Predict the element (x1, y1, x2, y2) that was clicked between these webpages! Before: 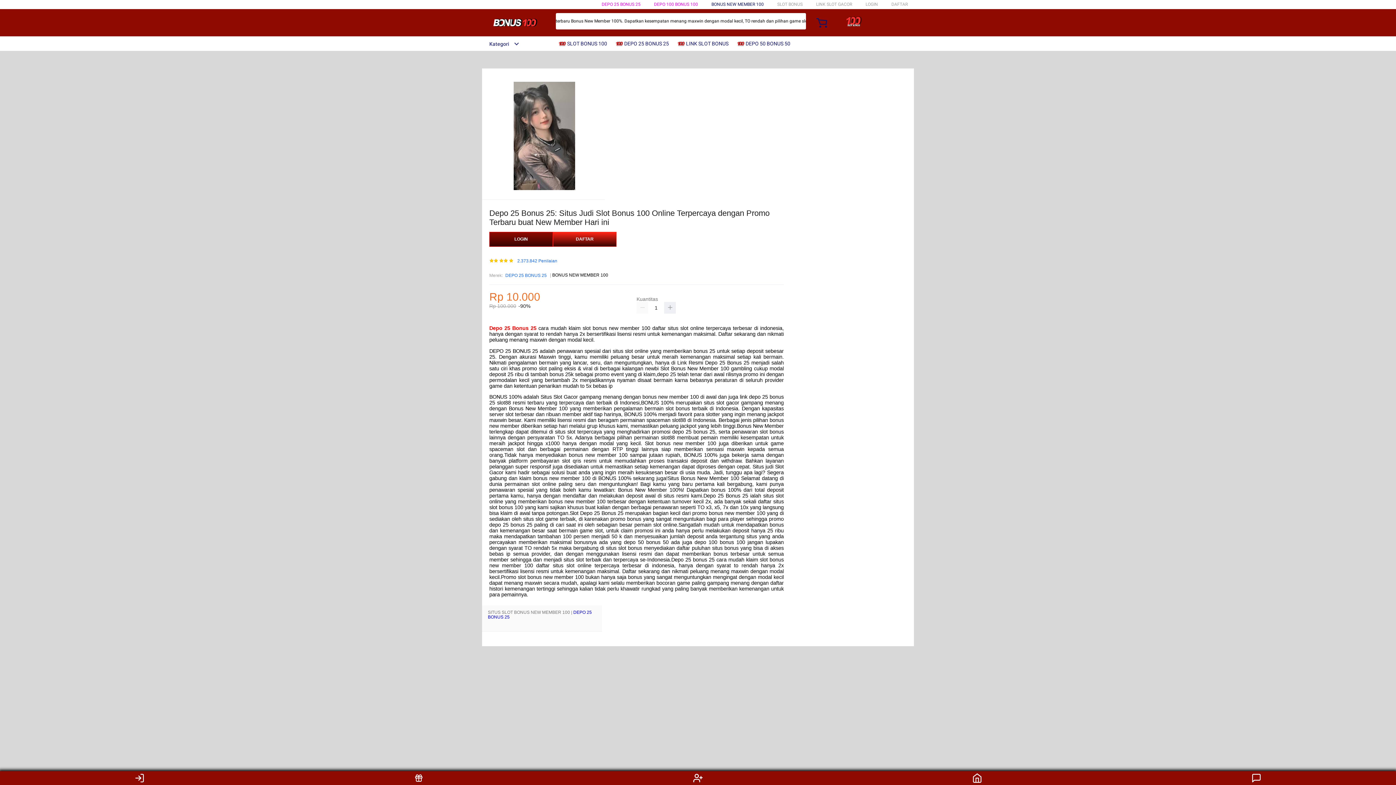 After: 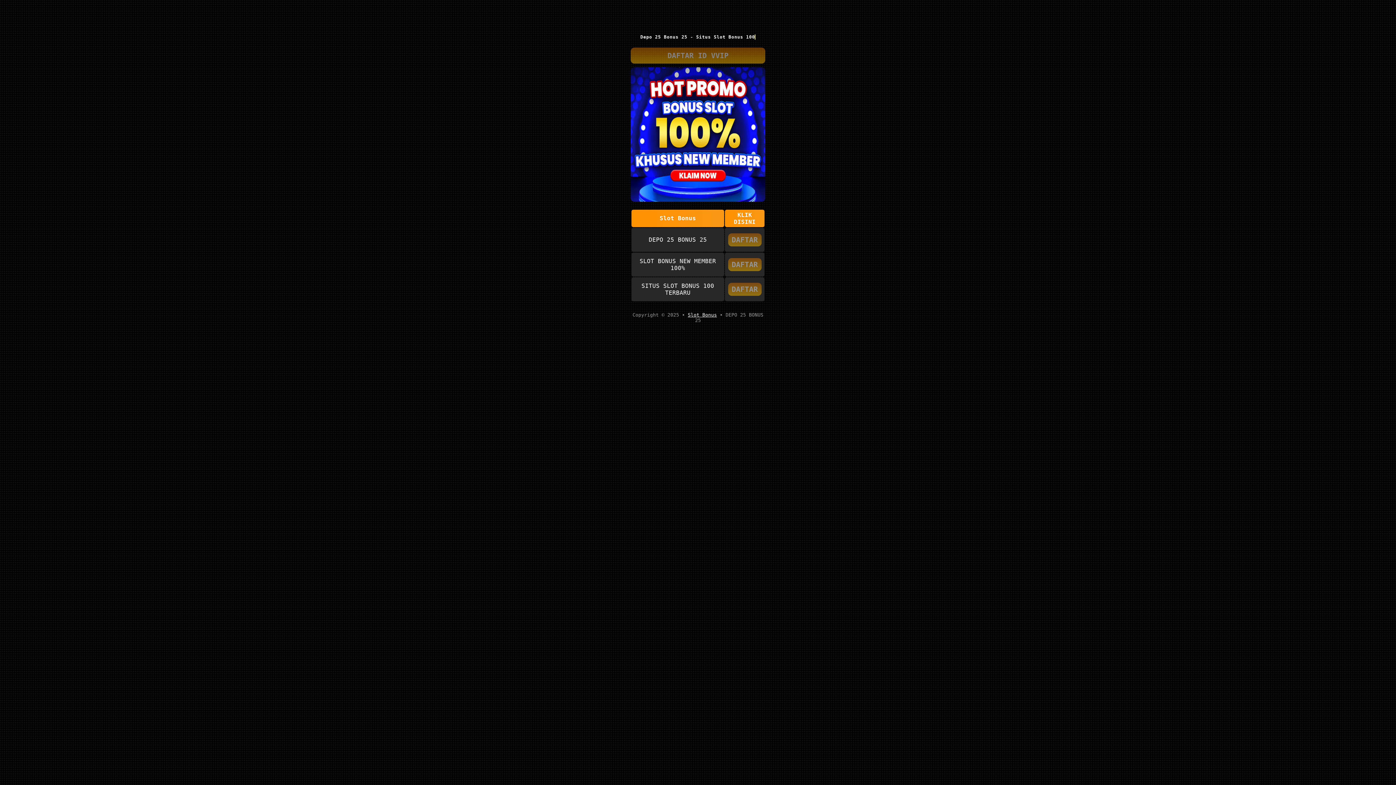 Action: label: LOGIN bbox: (865, 1, 878, 6)